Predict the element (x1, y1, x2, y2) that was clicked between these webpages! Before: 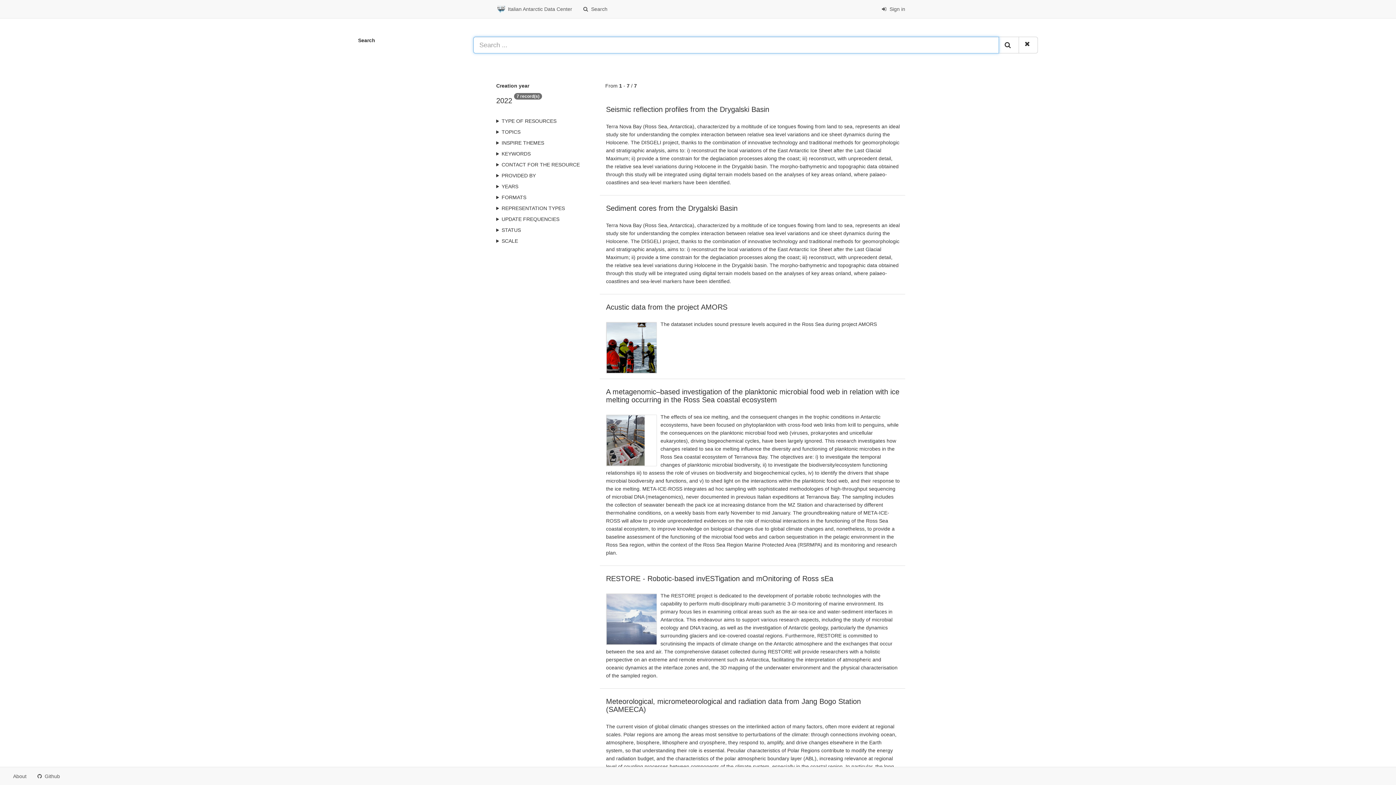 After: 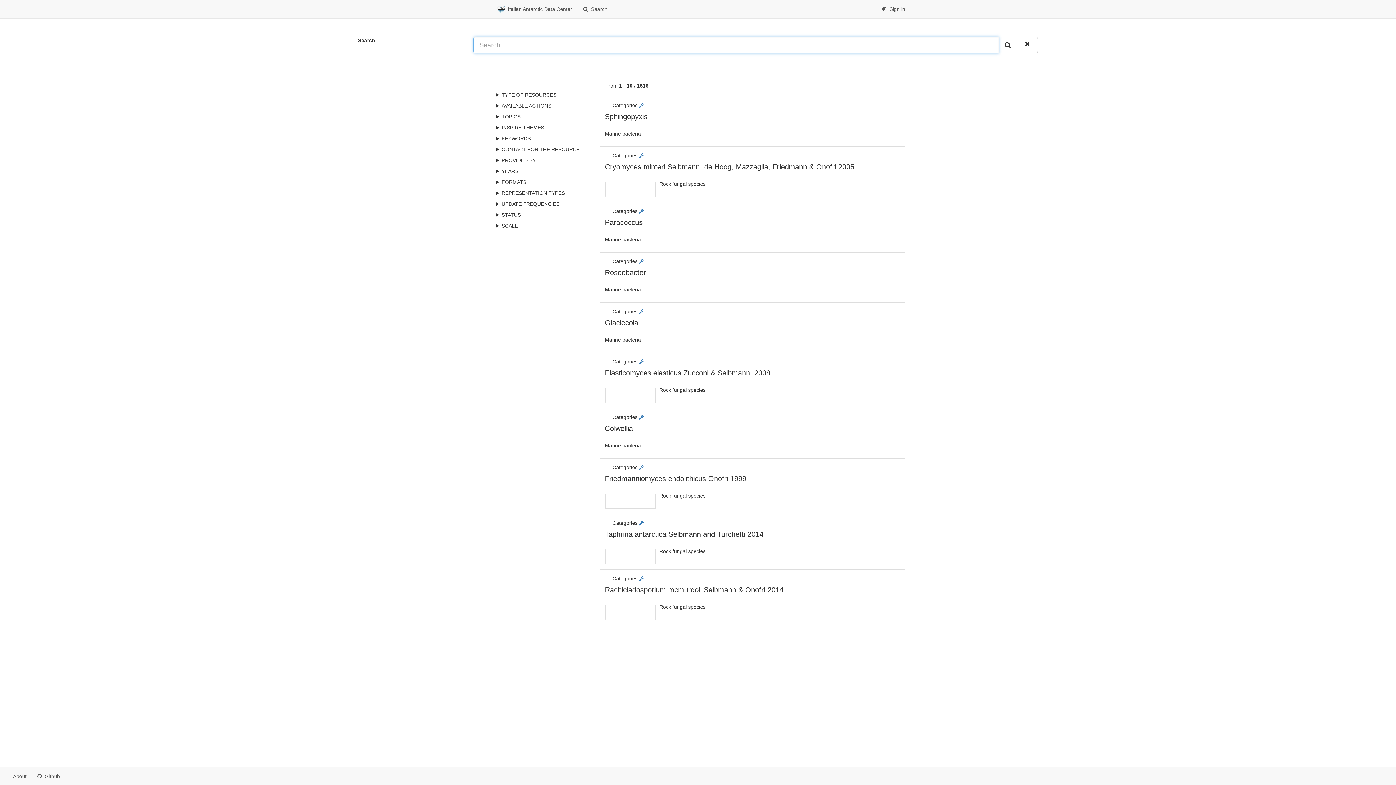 Action: label:   bbox: (1018, 36, 1038, 53)